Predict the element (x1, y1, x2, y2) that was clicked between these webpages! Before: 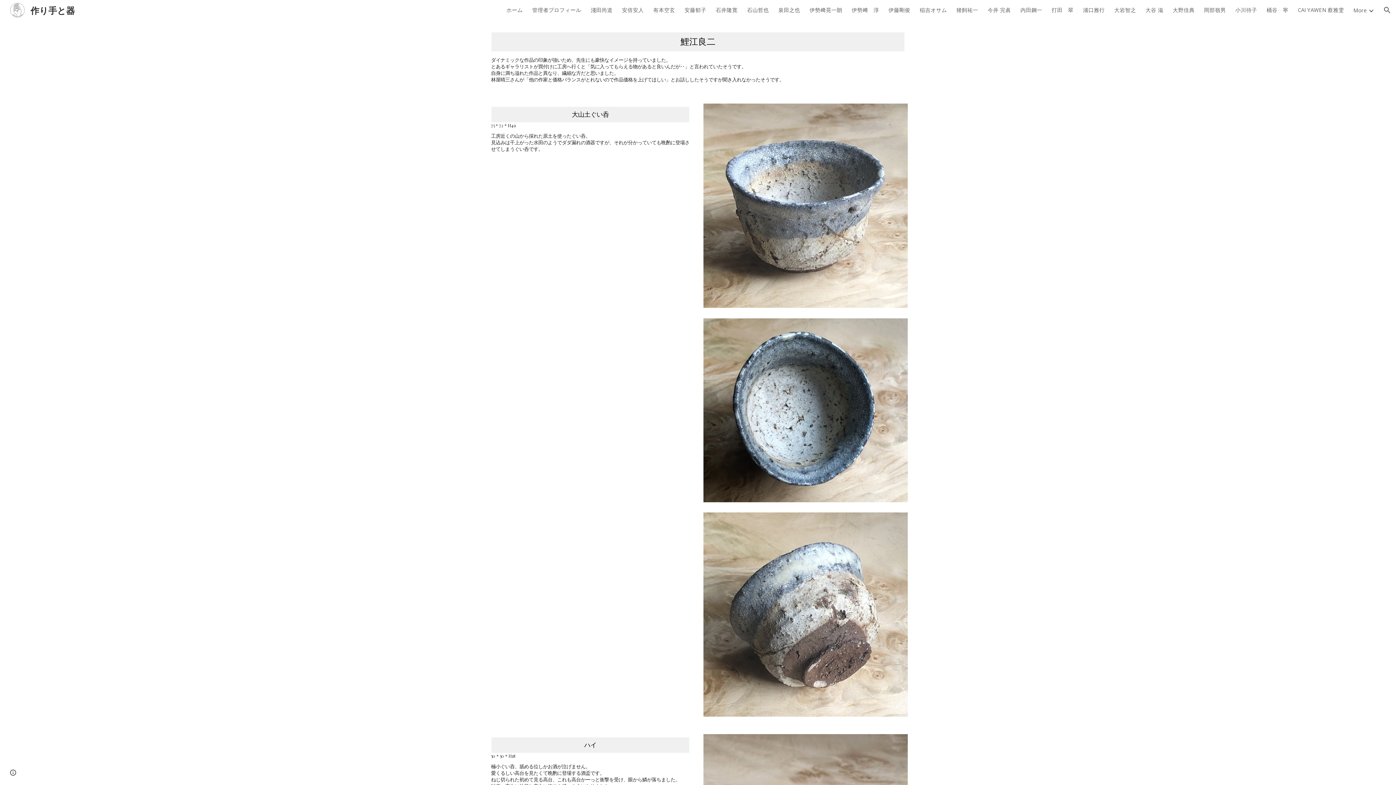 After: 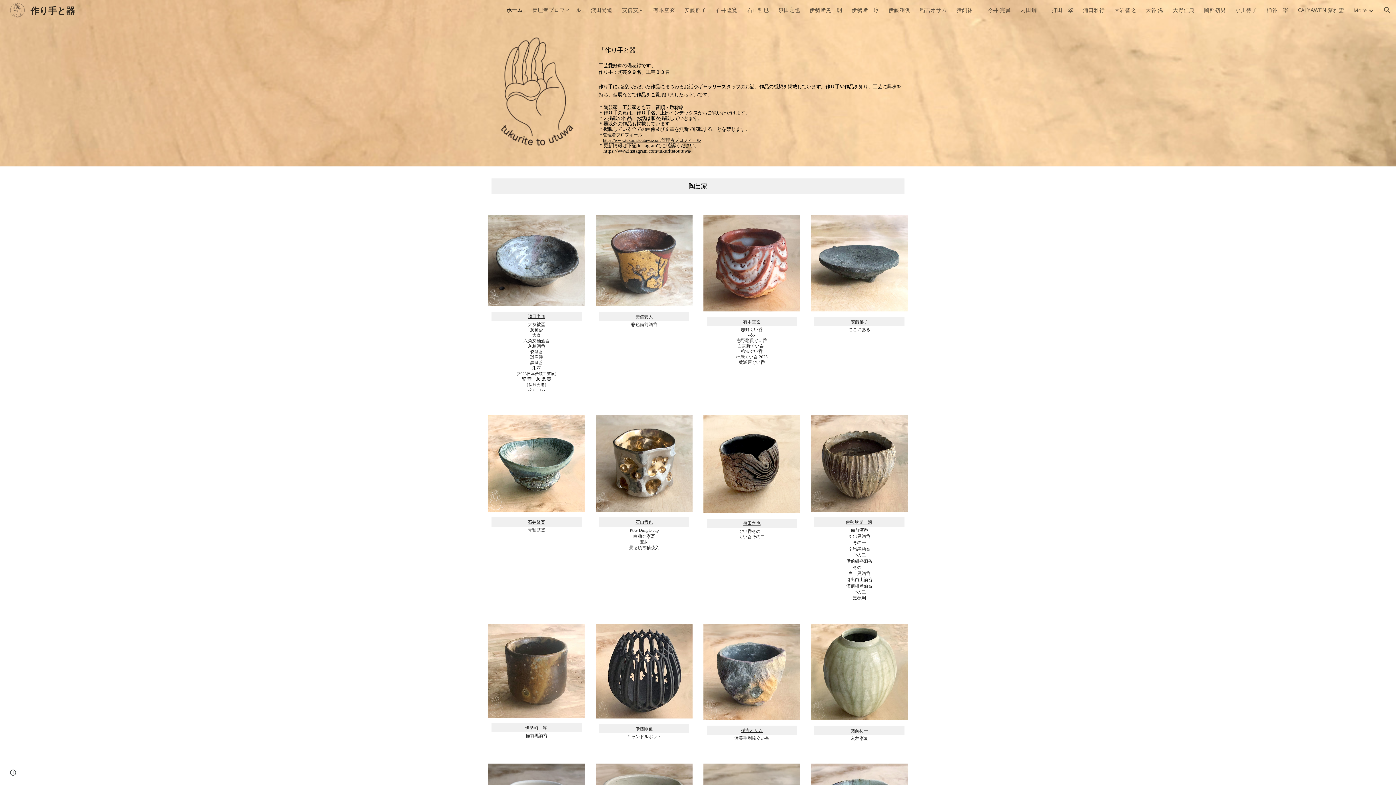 Action: label: ホーム bbox: (506, 6, 522, 13)